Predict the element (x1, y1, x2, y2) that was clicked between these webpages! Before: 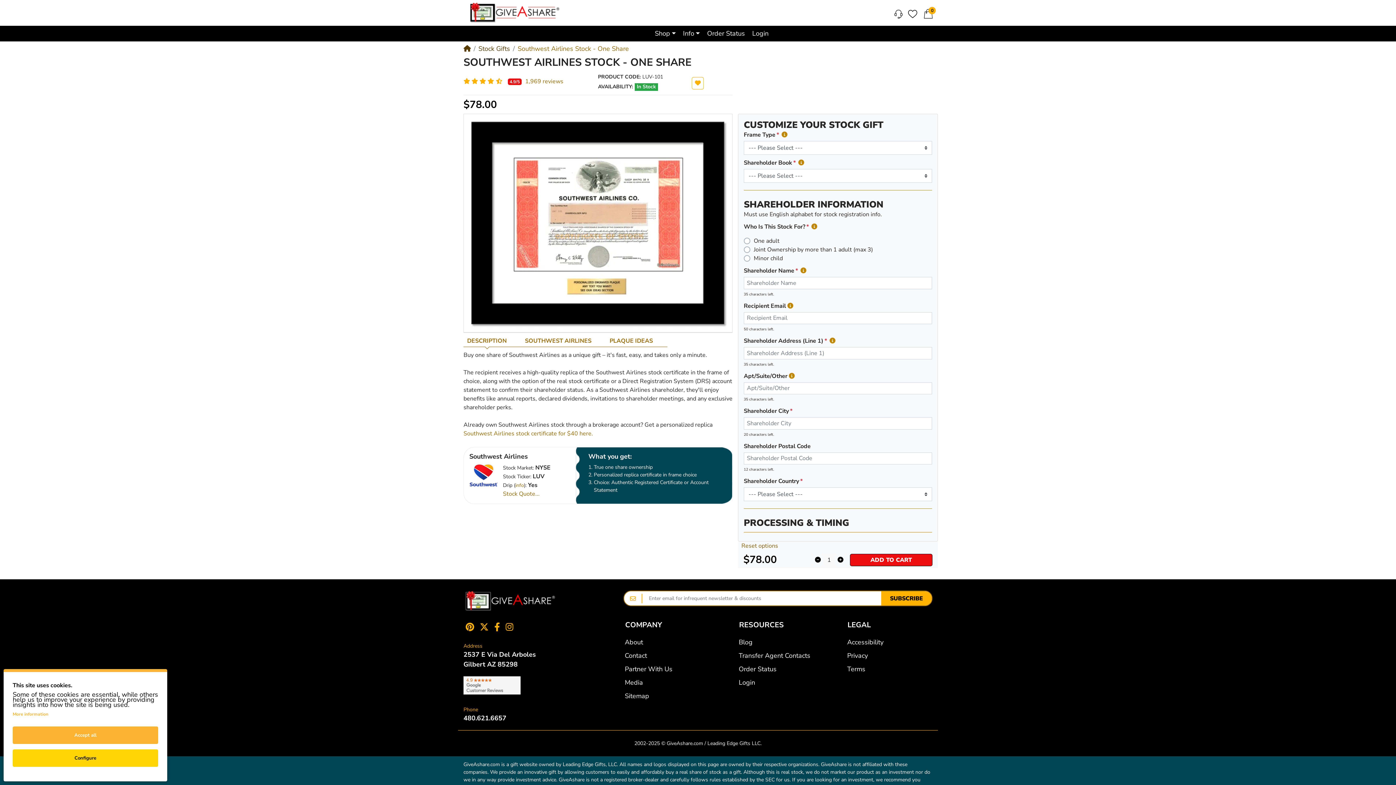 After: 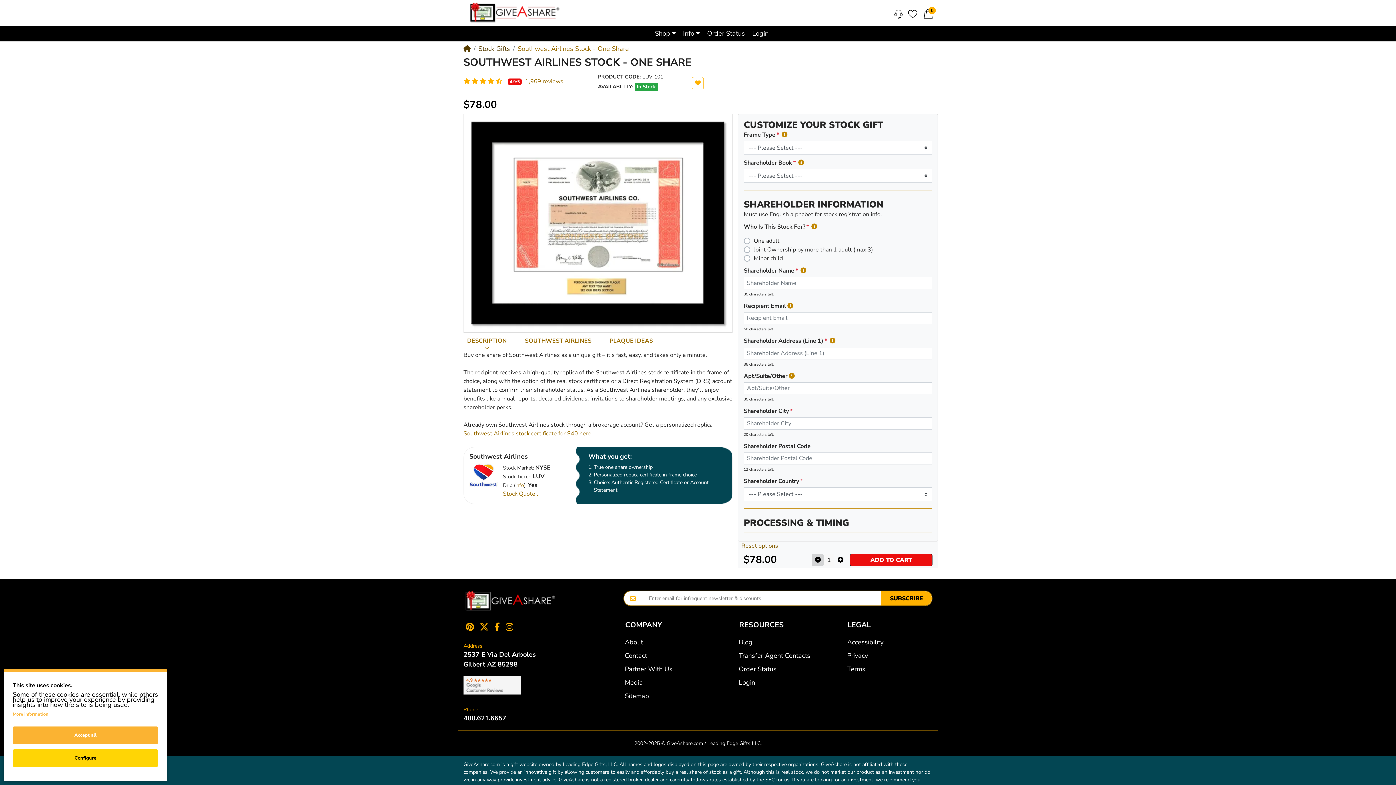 Action: label: Decrease quantity bbox: (812, 554, 824, 566)